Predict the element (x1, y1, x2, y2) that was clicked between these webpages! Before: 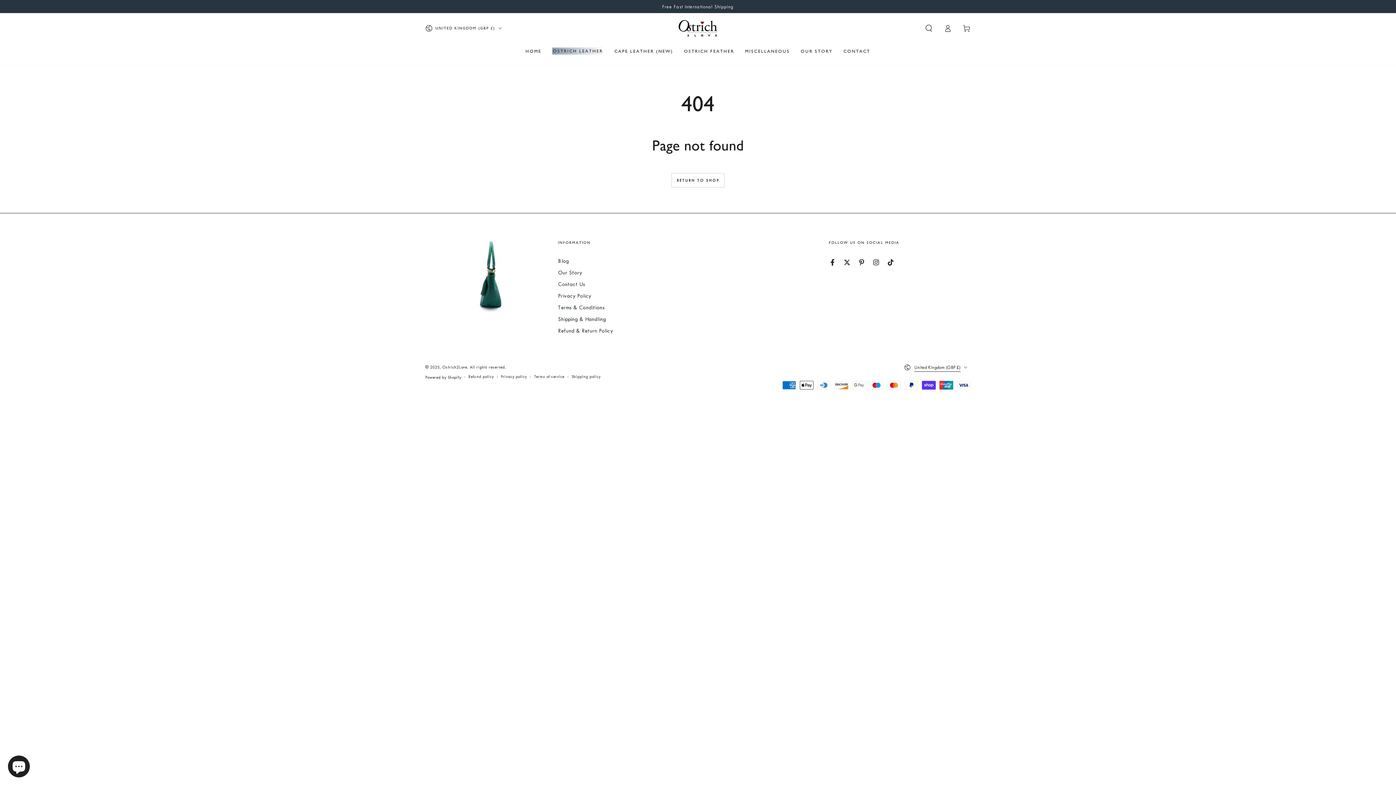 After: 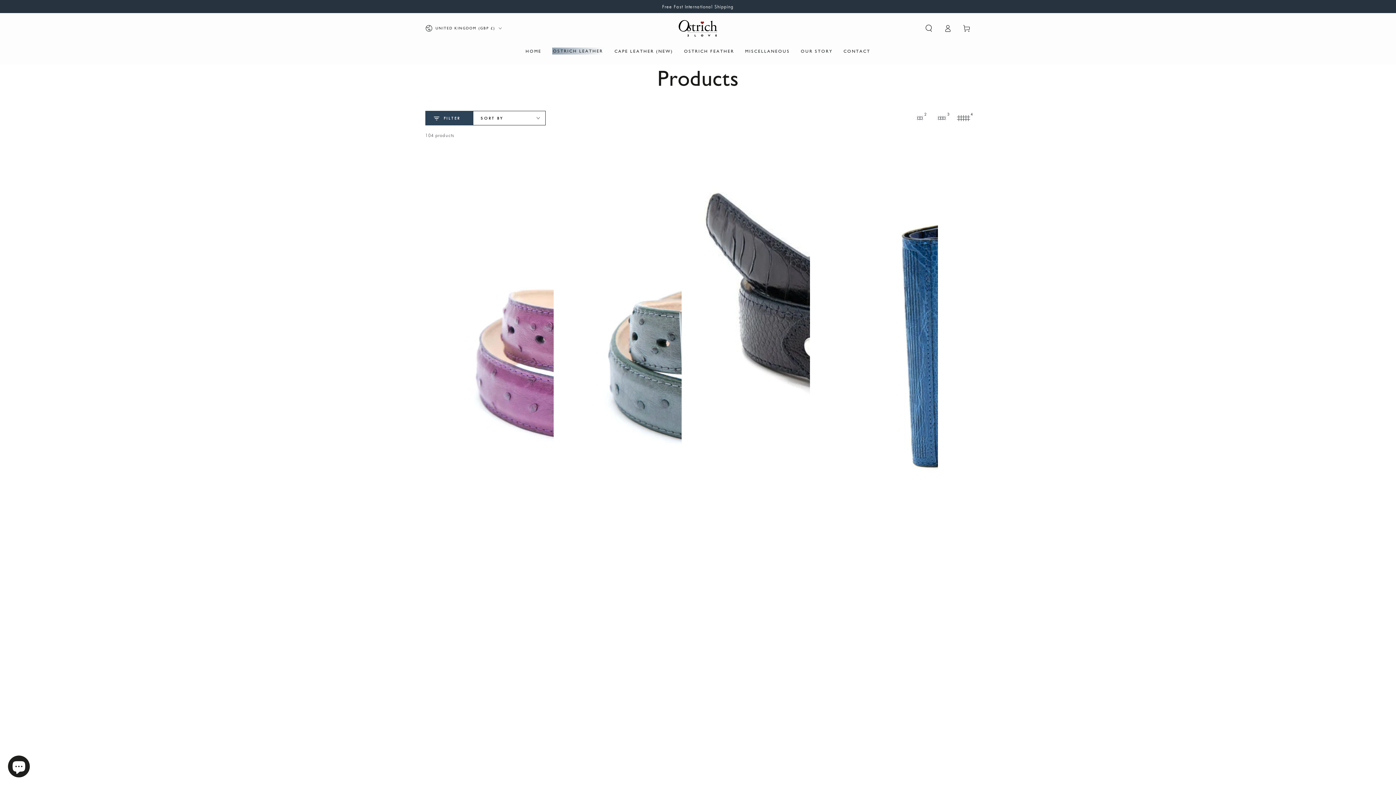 Action: bbox: (671, 172, 724, 187) label: RETURN TO SHOP